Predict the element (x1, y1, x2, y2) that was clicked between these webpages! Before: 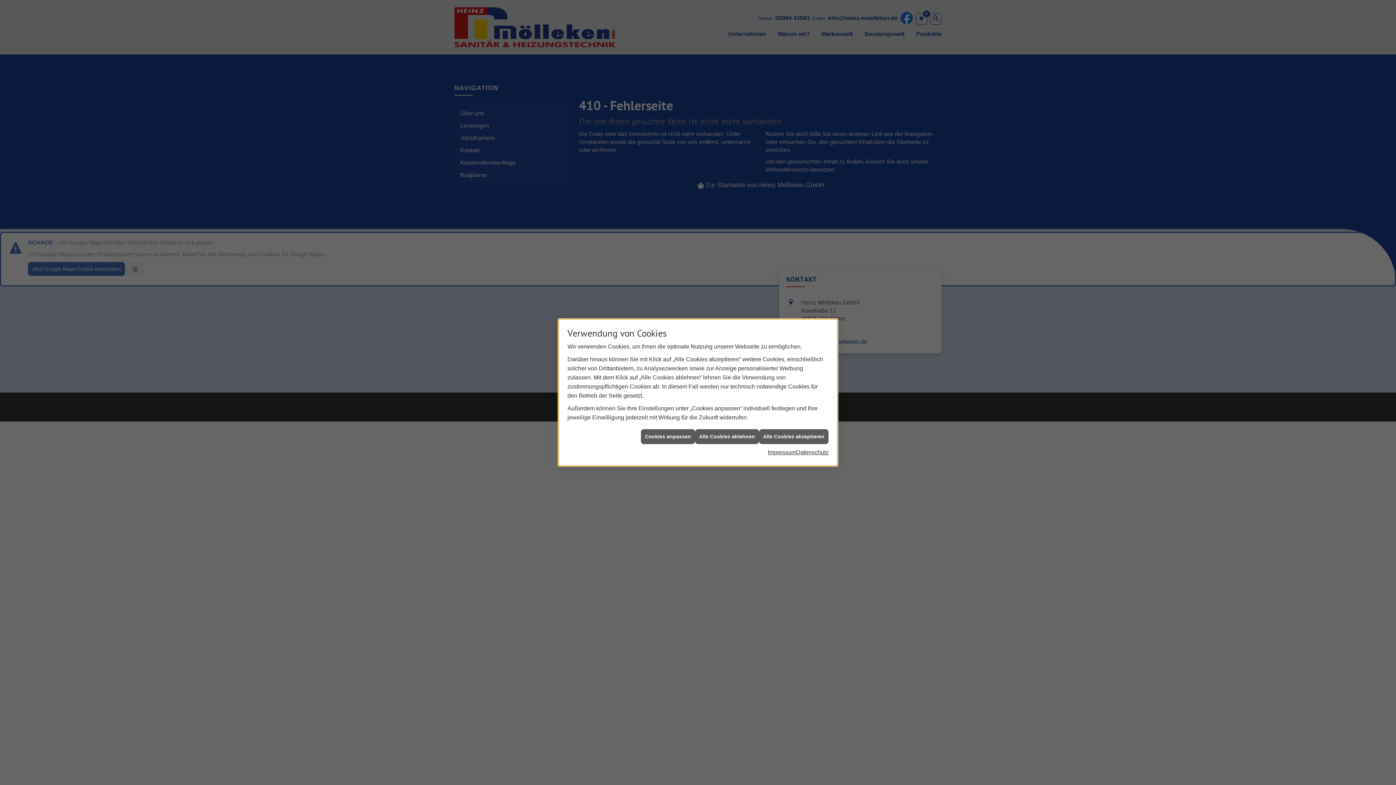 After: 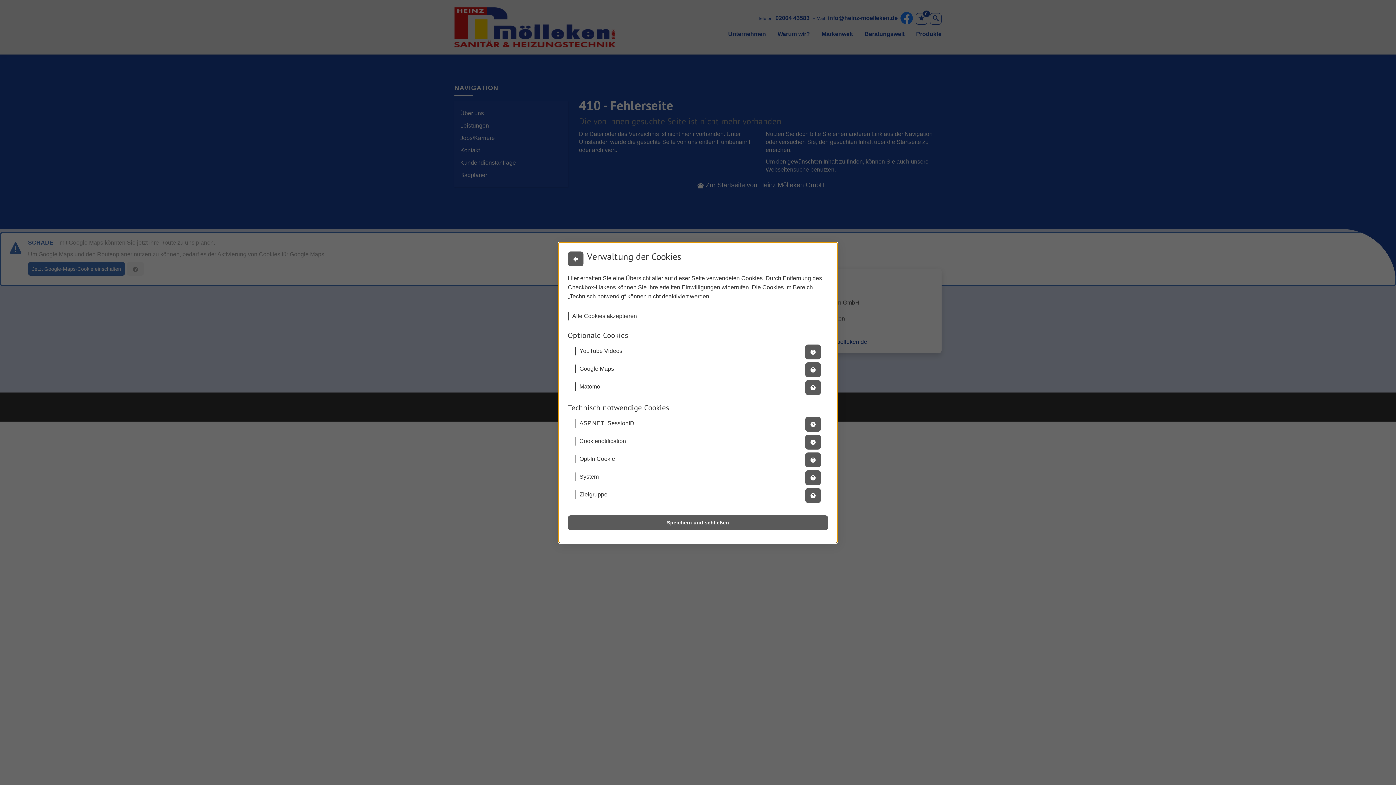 Action: label: Cookies anpassen bbox: (641, 429, 695, 444)